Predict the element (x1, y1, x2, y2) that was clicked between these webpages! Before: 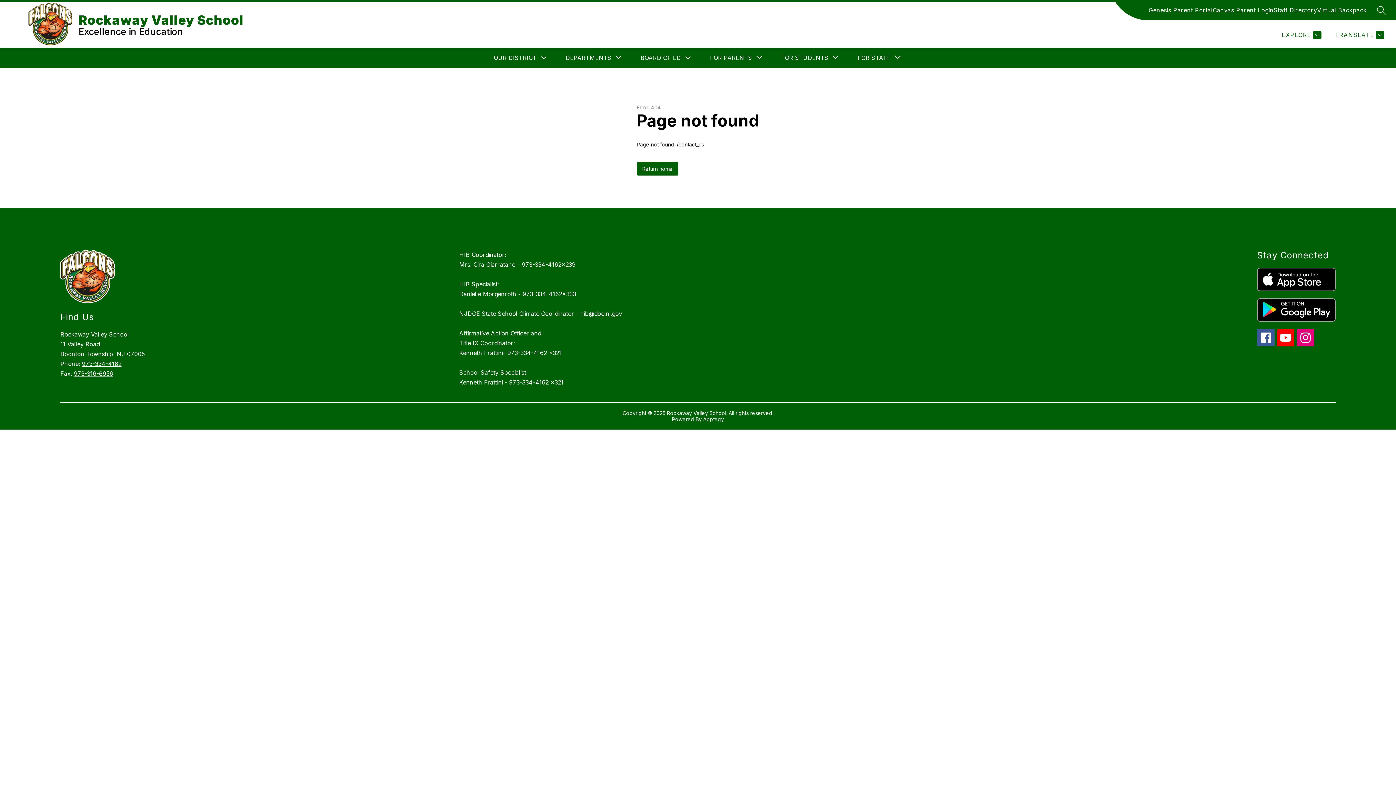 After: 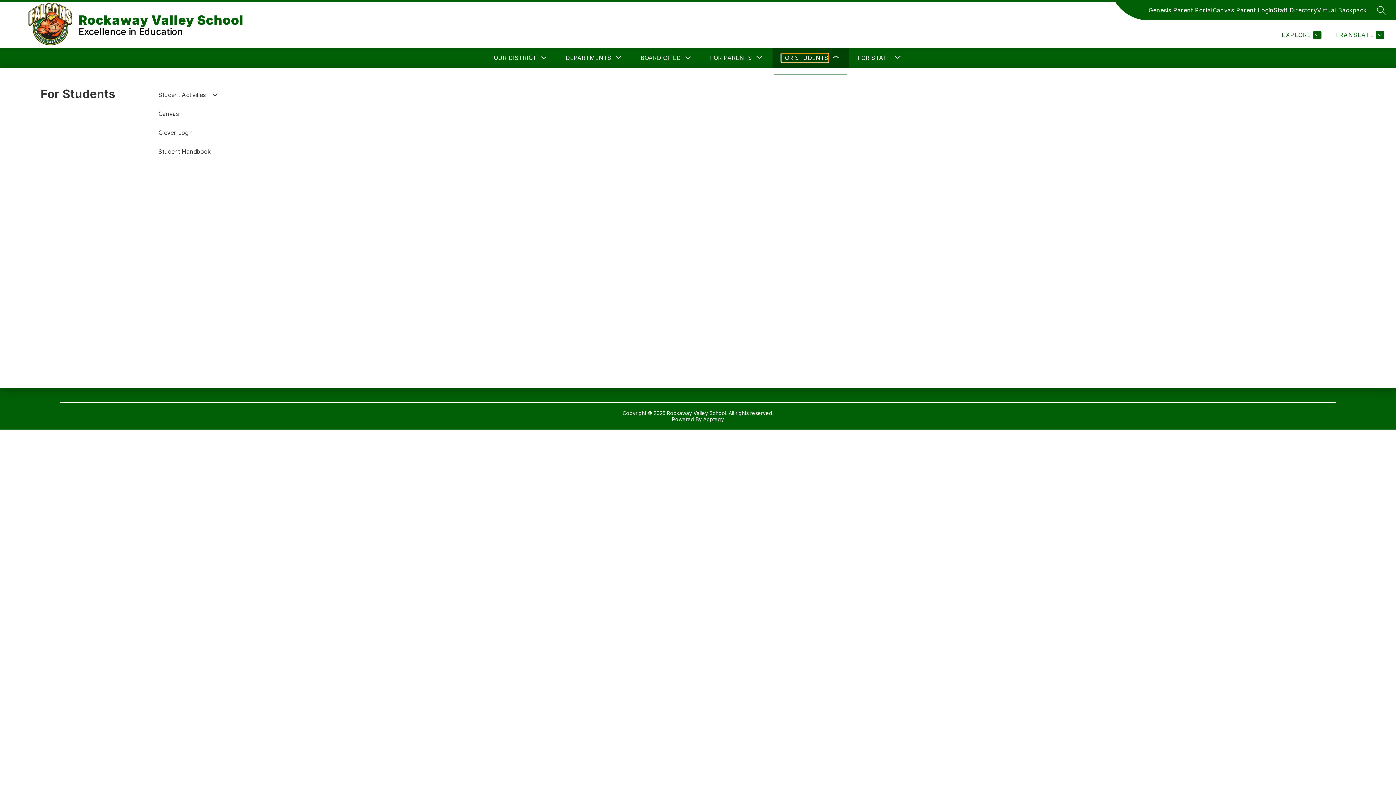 Action: bbox: (781, 53, 828, 62) label: Show submenu for For Students